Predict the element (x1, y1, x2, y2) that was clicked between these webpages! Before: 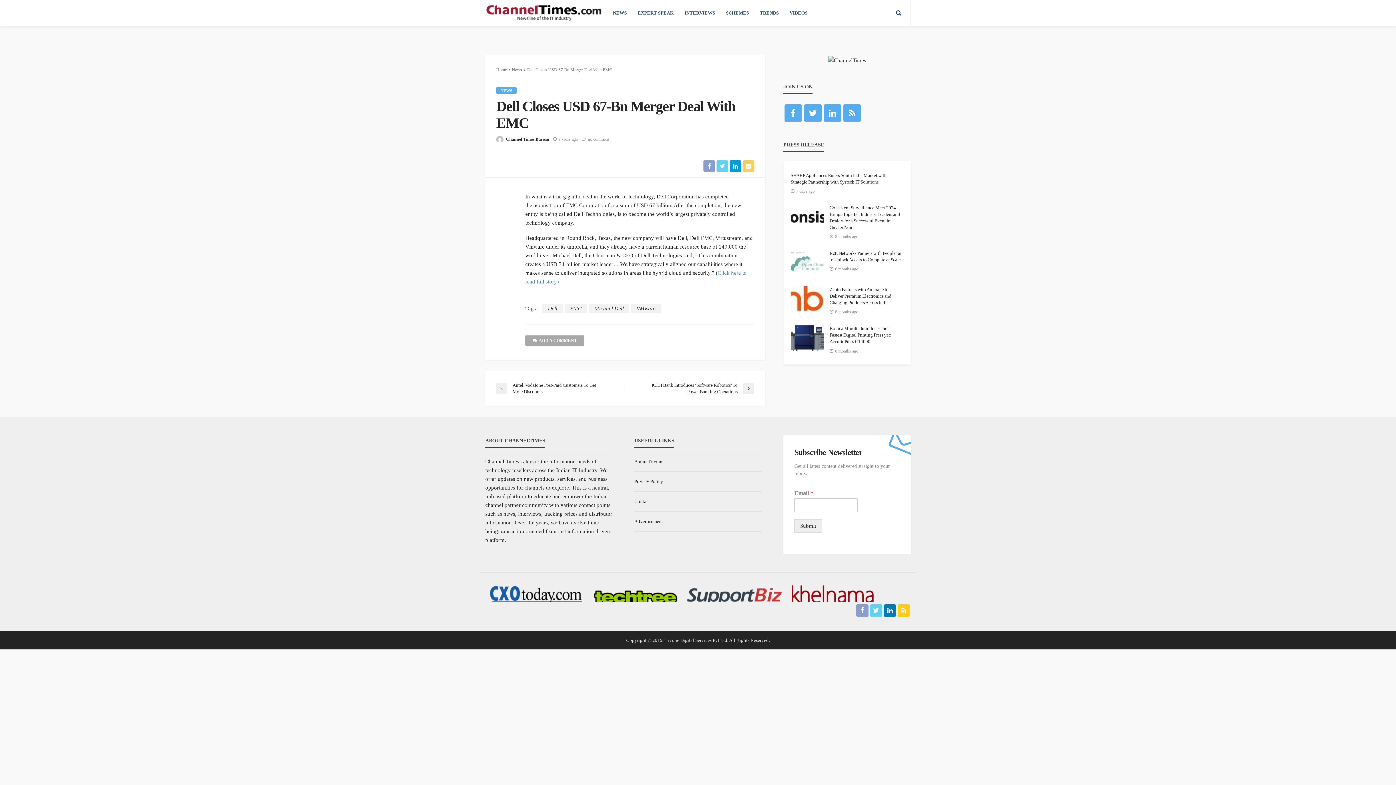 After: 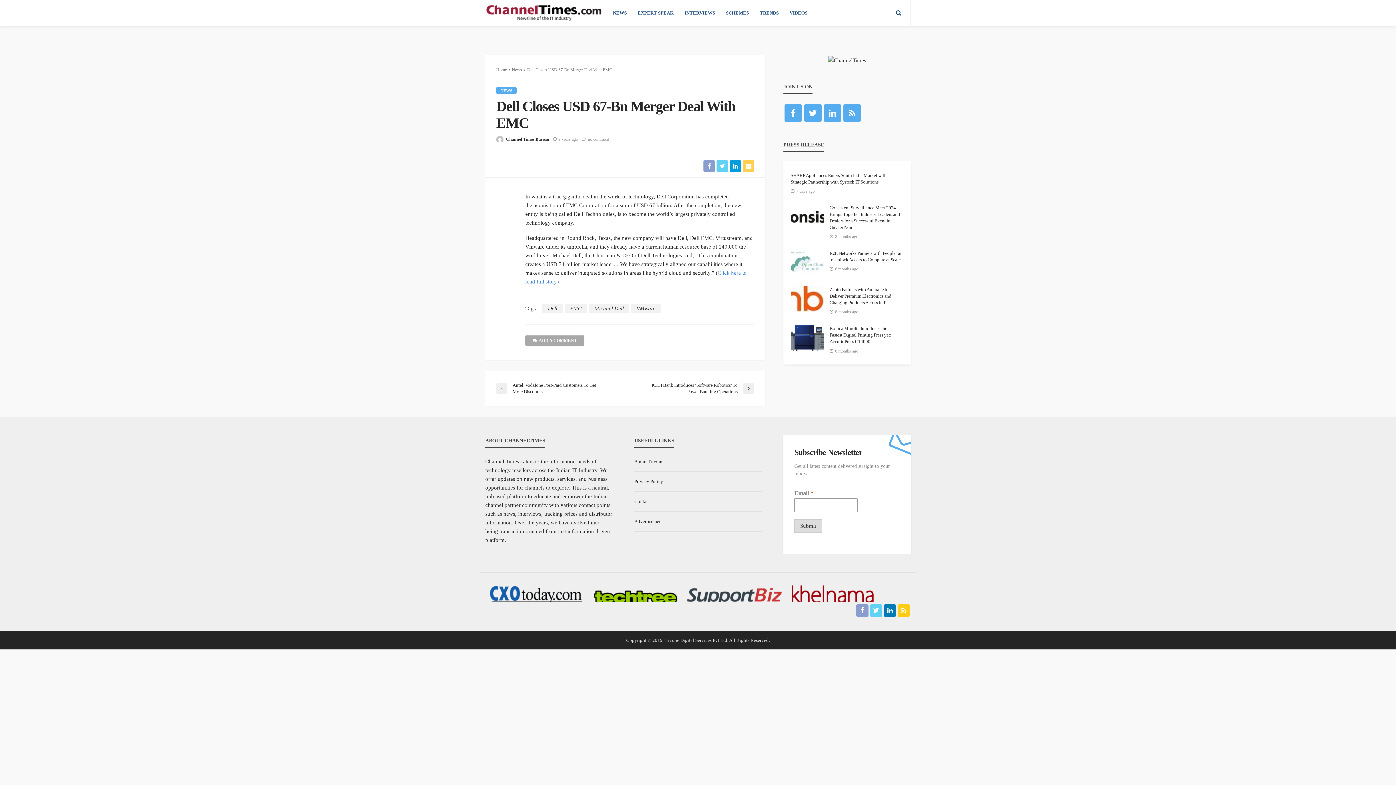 Action: label: Submit bbox: (794, 519, 822, 533)